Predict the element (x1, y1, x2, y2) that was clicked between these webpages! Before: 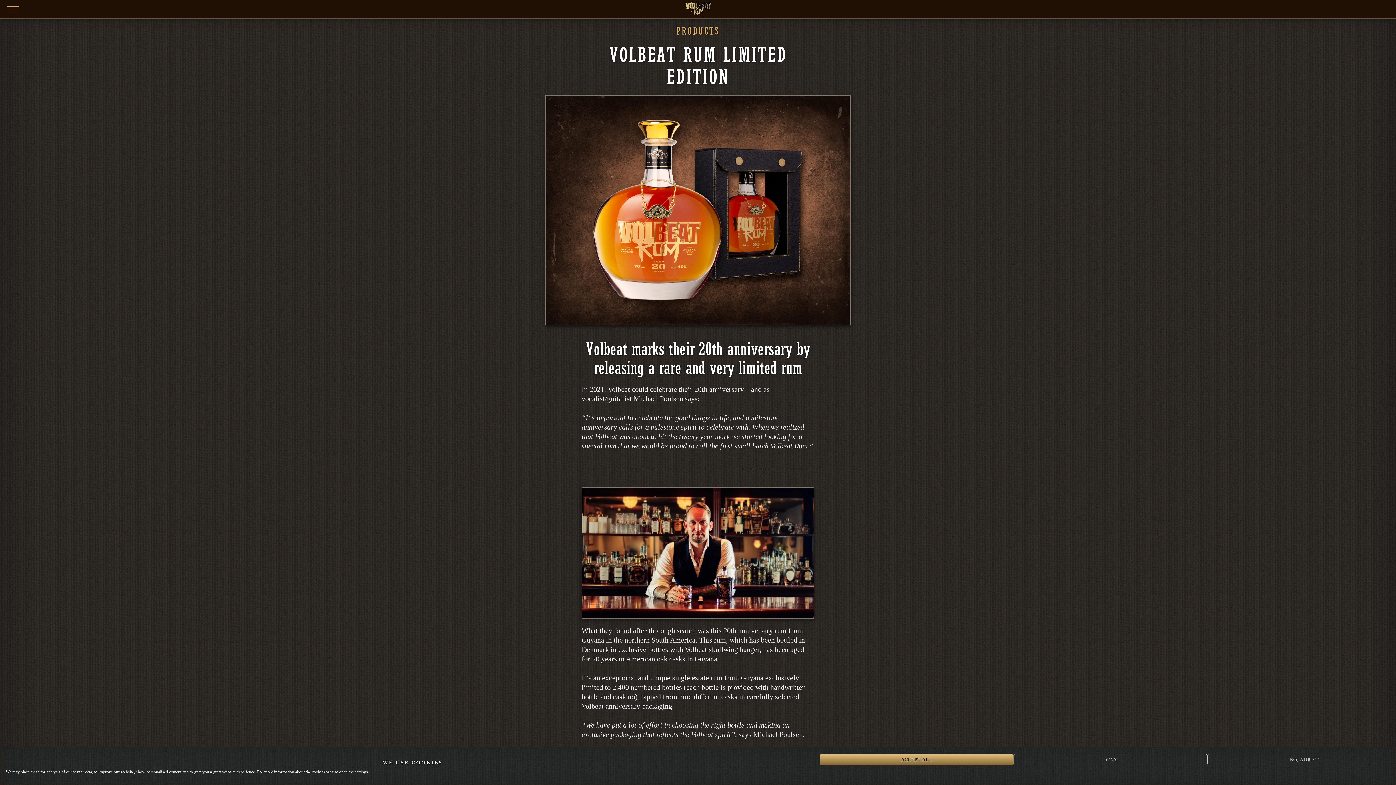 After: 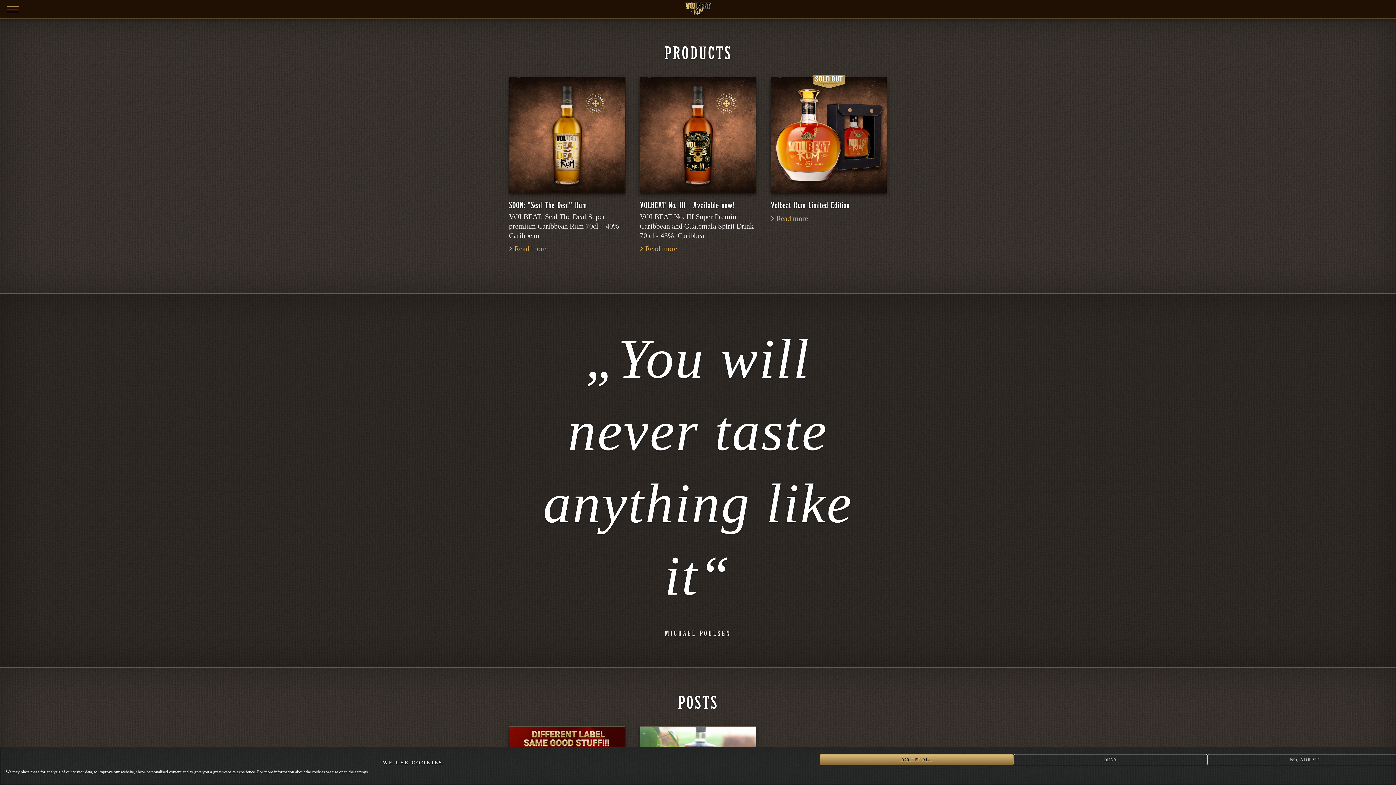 Action: bbox: (676, 24, 720, 36) label: PRODUCTS